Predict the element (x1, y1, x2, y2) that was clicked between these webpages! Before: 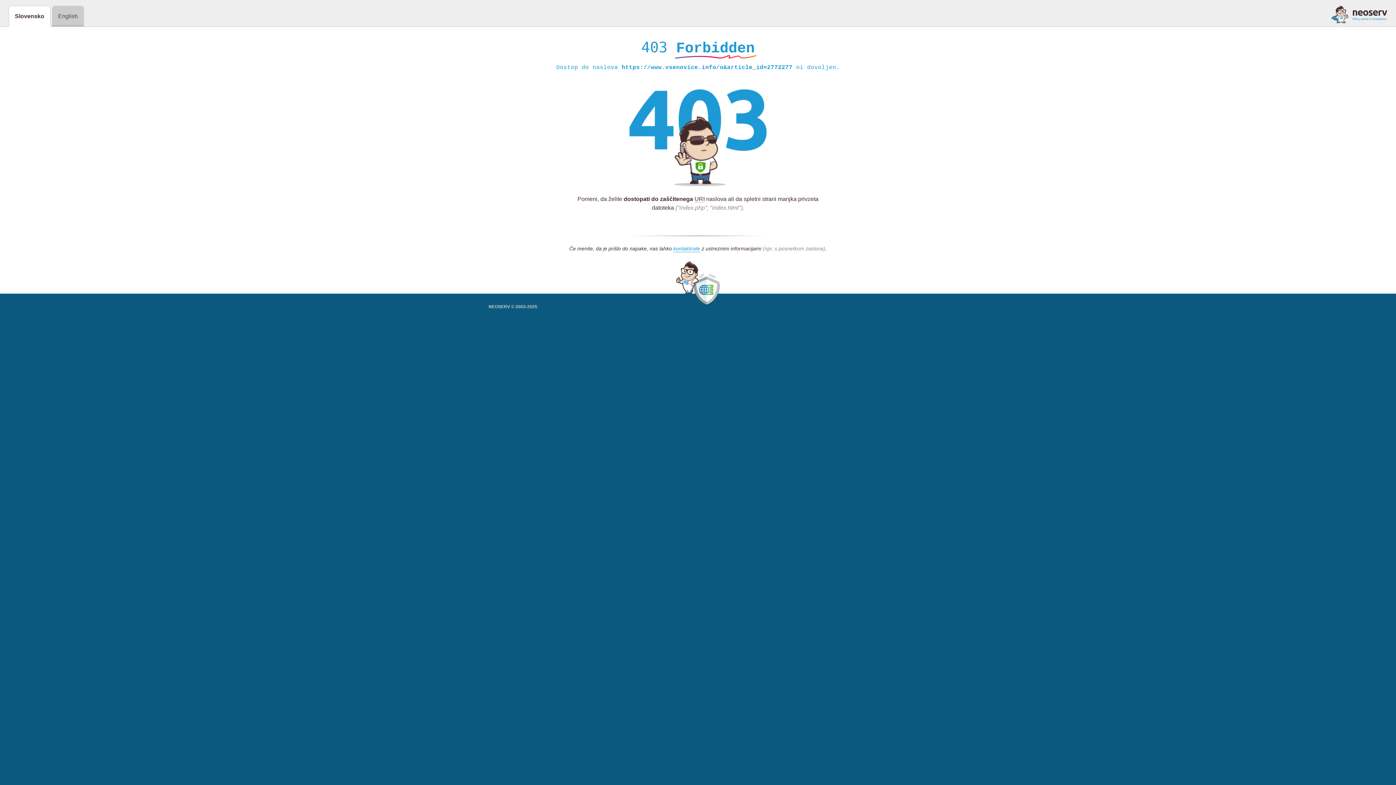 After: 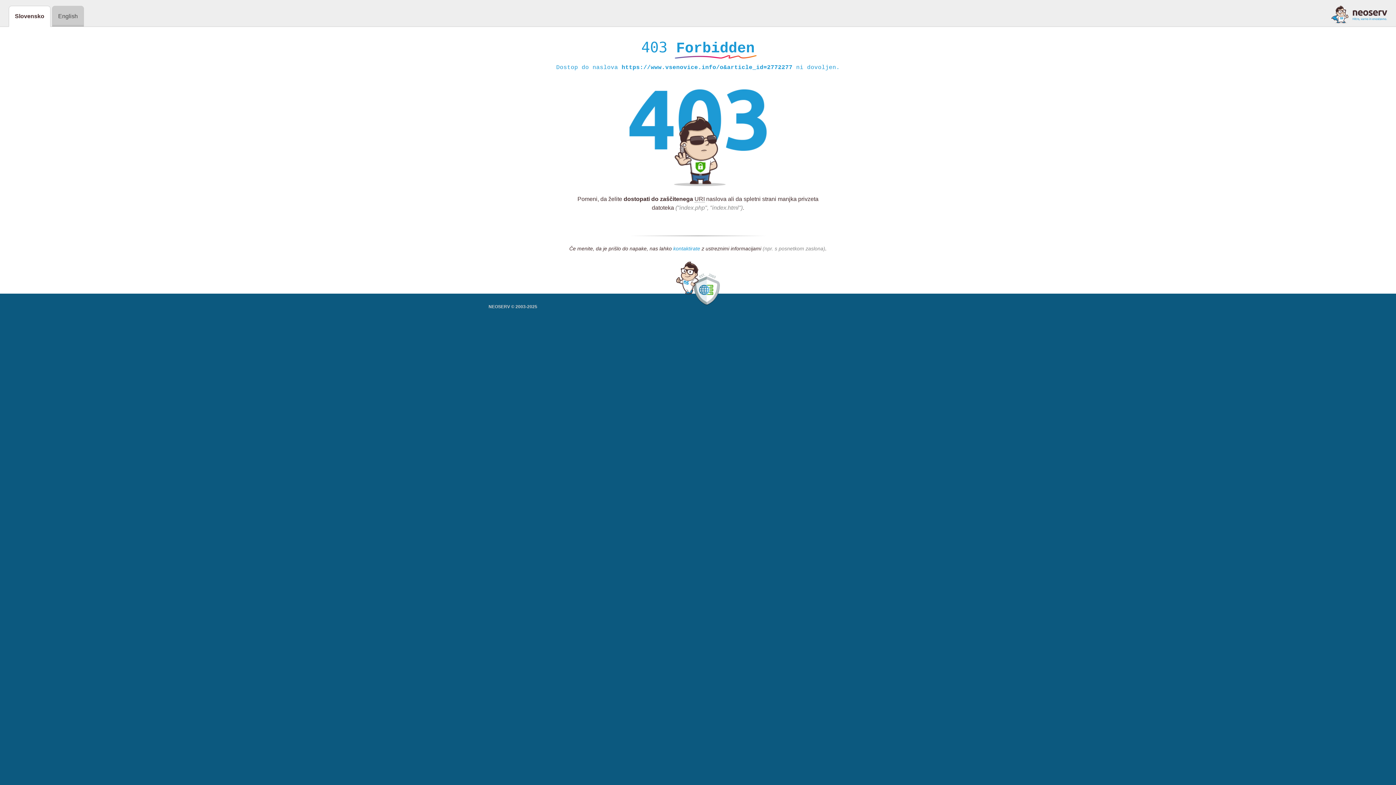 Action: label: kontaktirate bbox: (673, 245, 700, 252)